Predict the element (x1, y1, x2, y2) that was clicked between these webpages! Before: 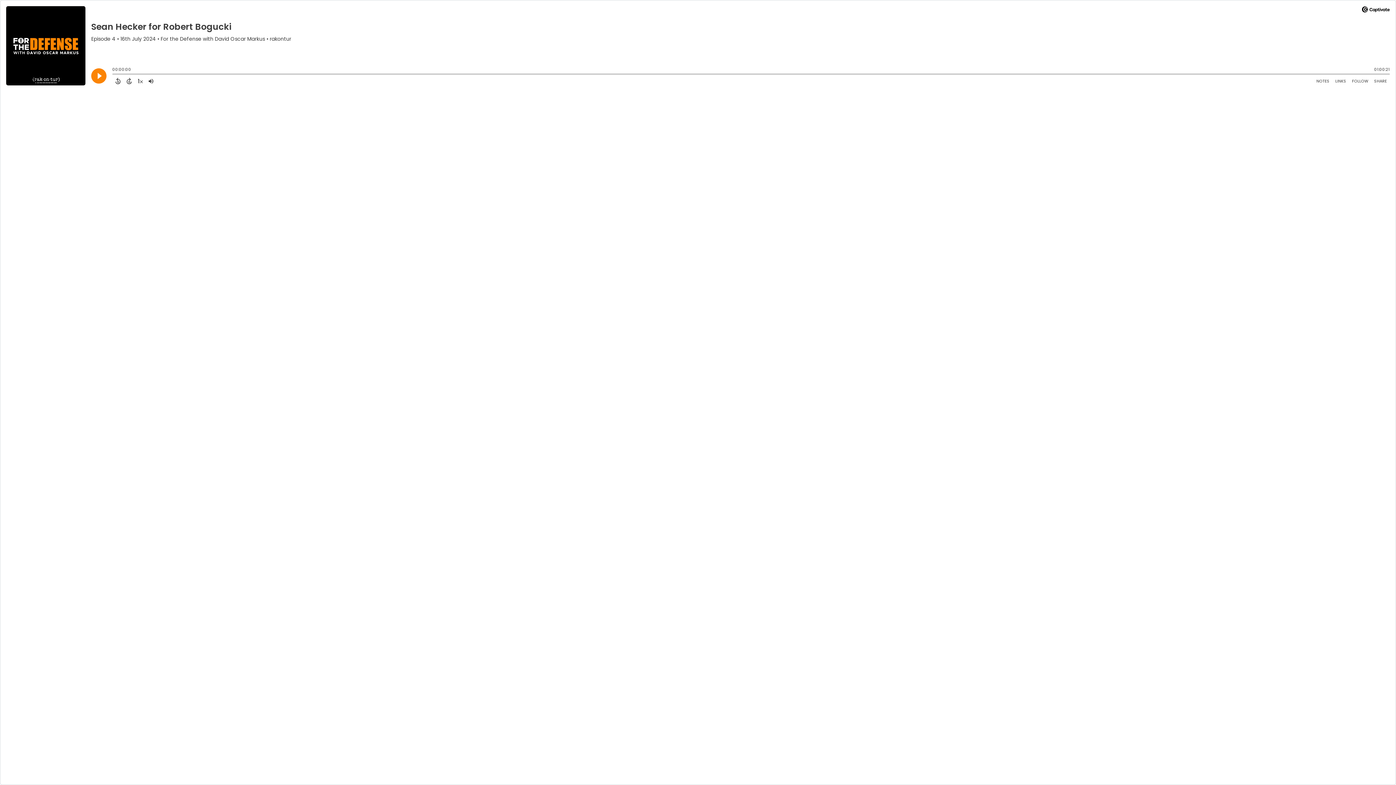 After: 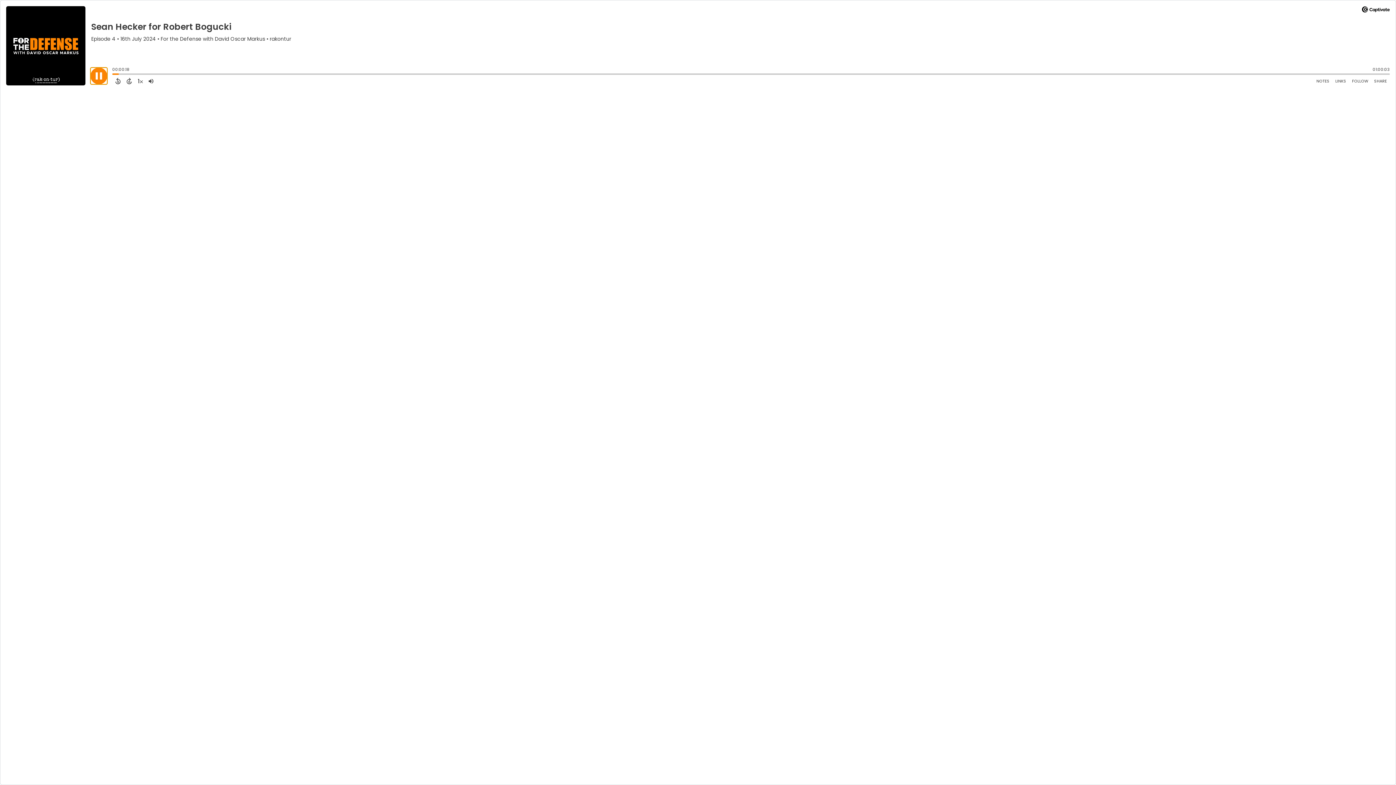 Action: label: Play bbox: (91, 68, 106, 83)